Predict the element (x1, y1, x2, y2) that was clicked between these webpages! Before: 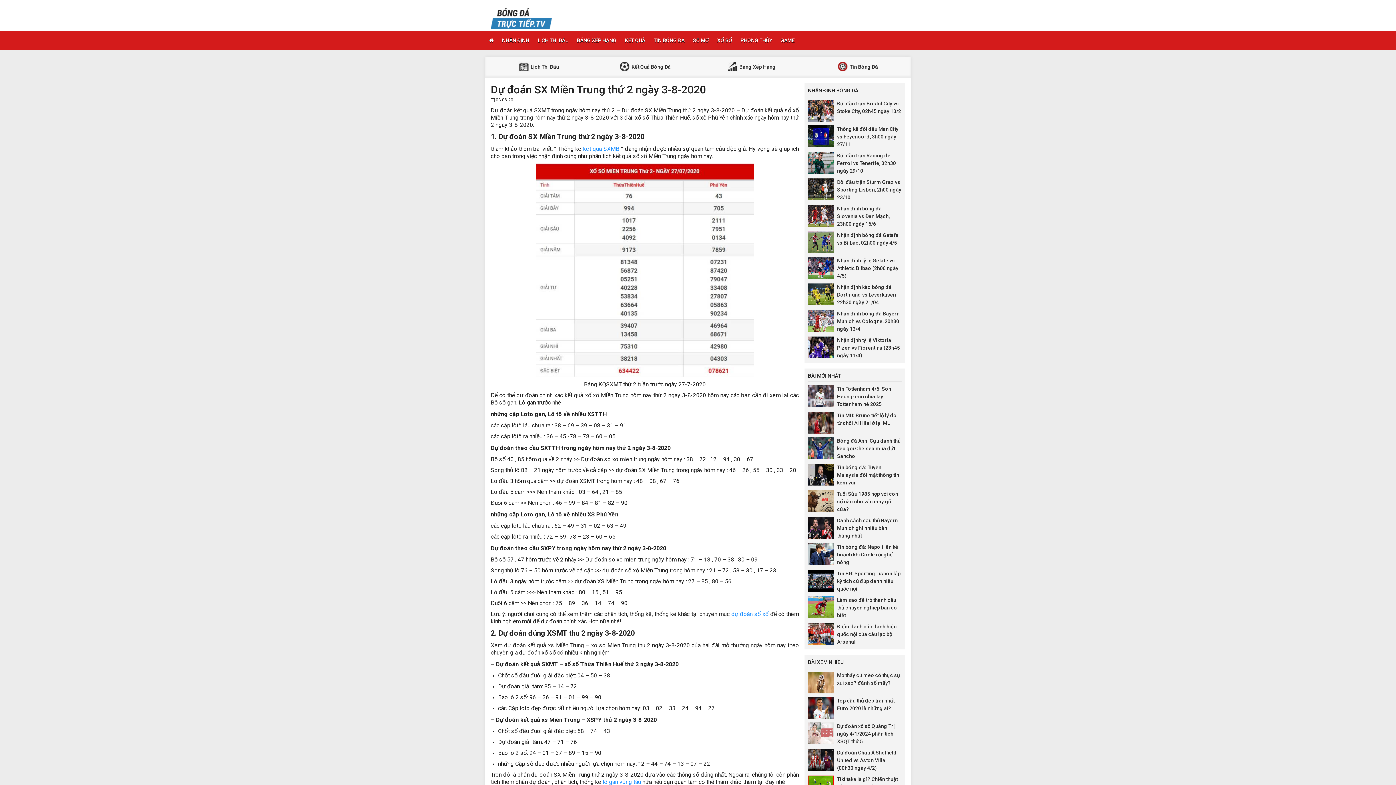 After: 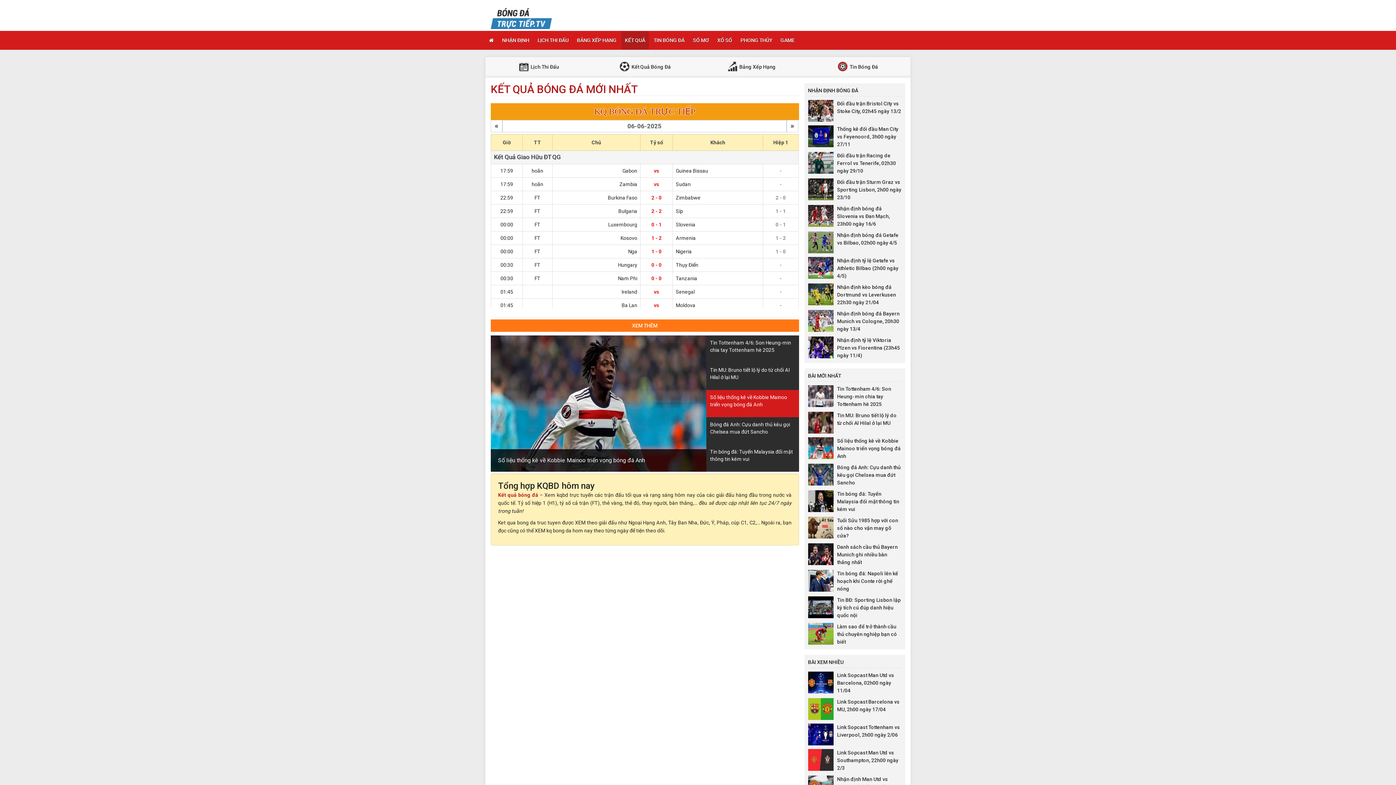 Action: label: KẾT QUẢ bbox: (621, 31, 649, 49)